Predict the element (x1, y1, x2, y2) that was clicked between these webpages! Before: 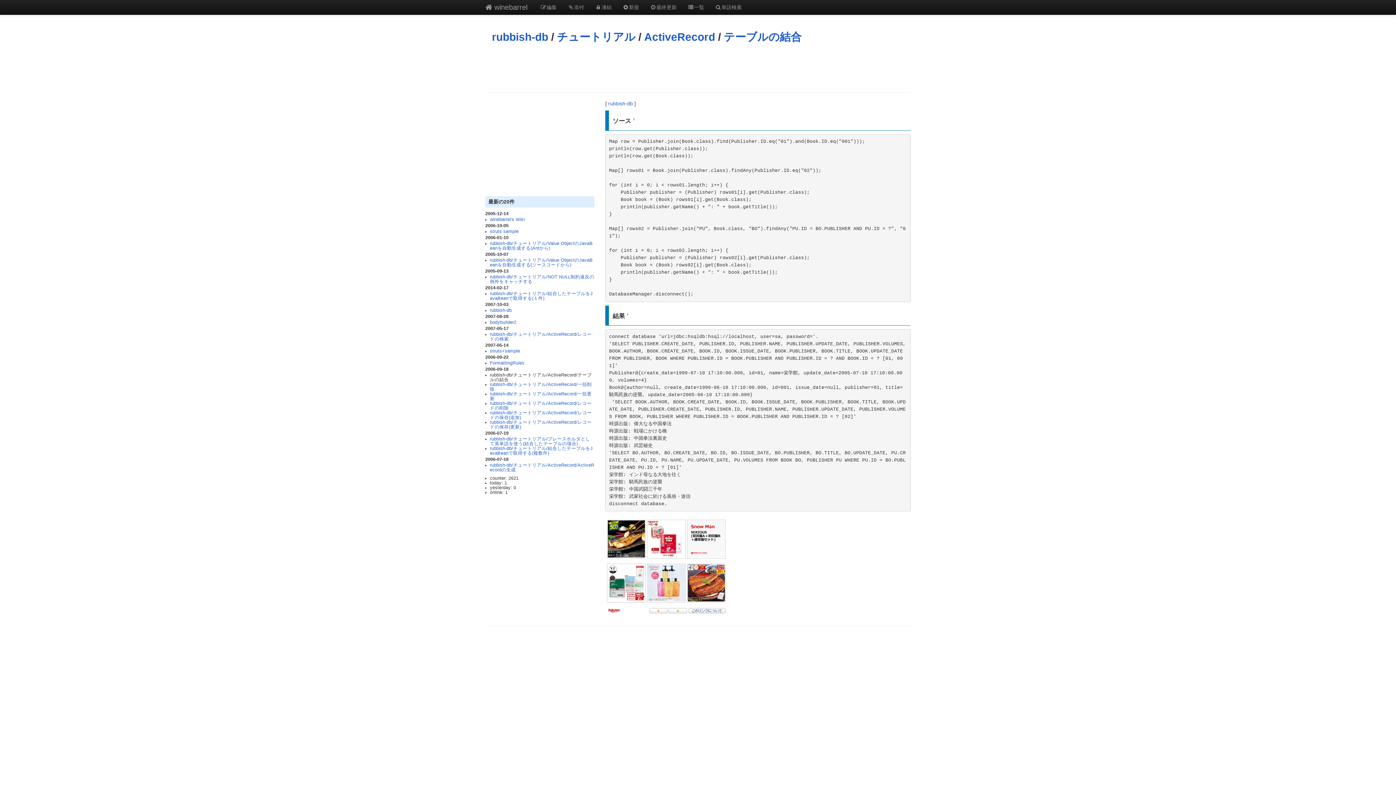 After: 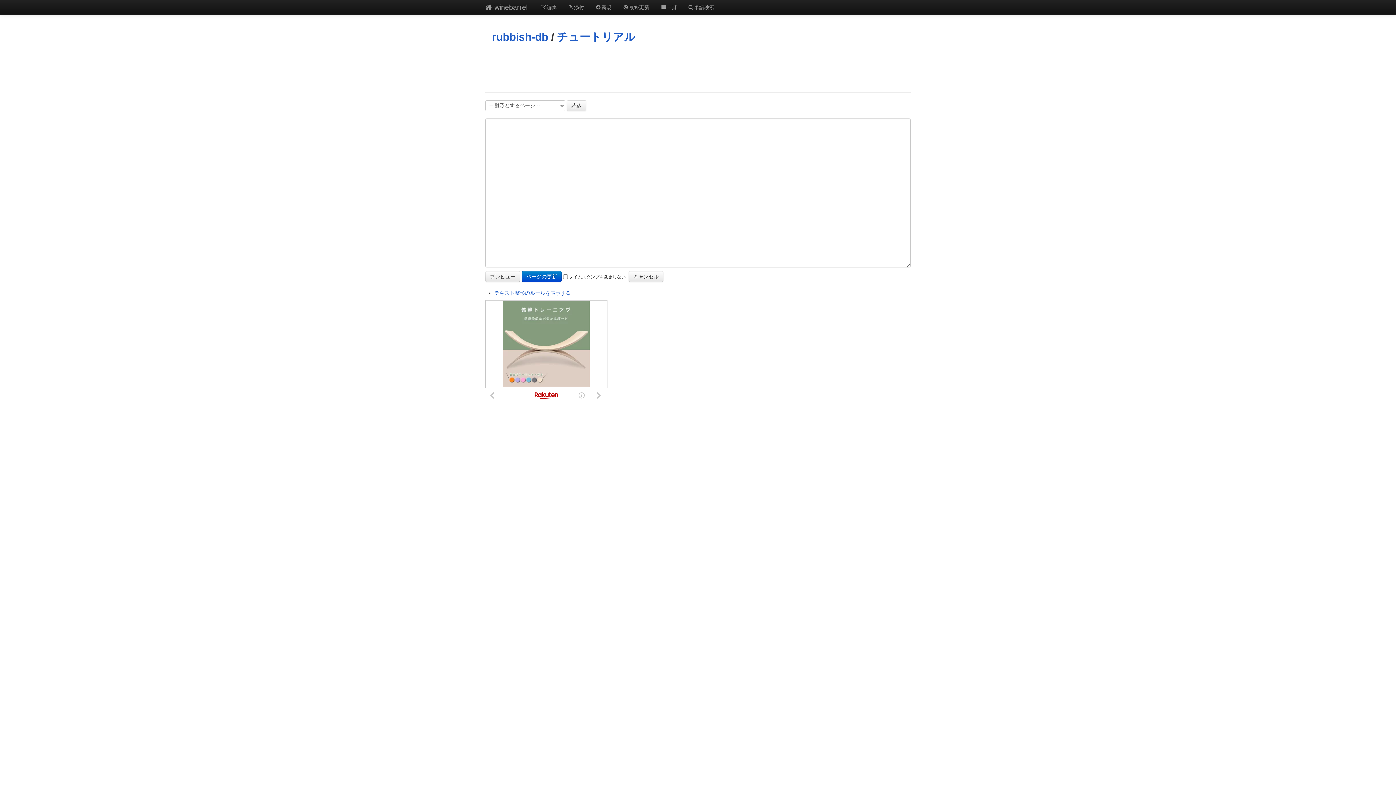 Action: bbox: (557, 30, 635, 42) label: チュートリアル